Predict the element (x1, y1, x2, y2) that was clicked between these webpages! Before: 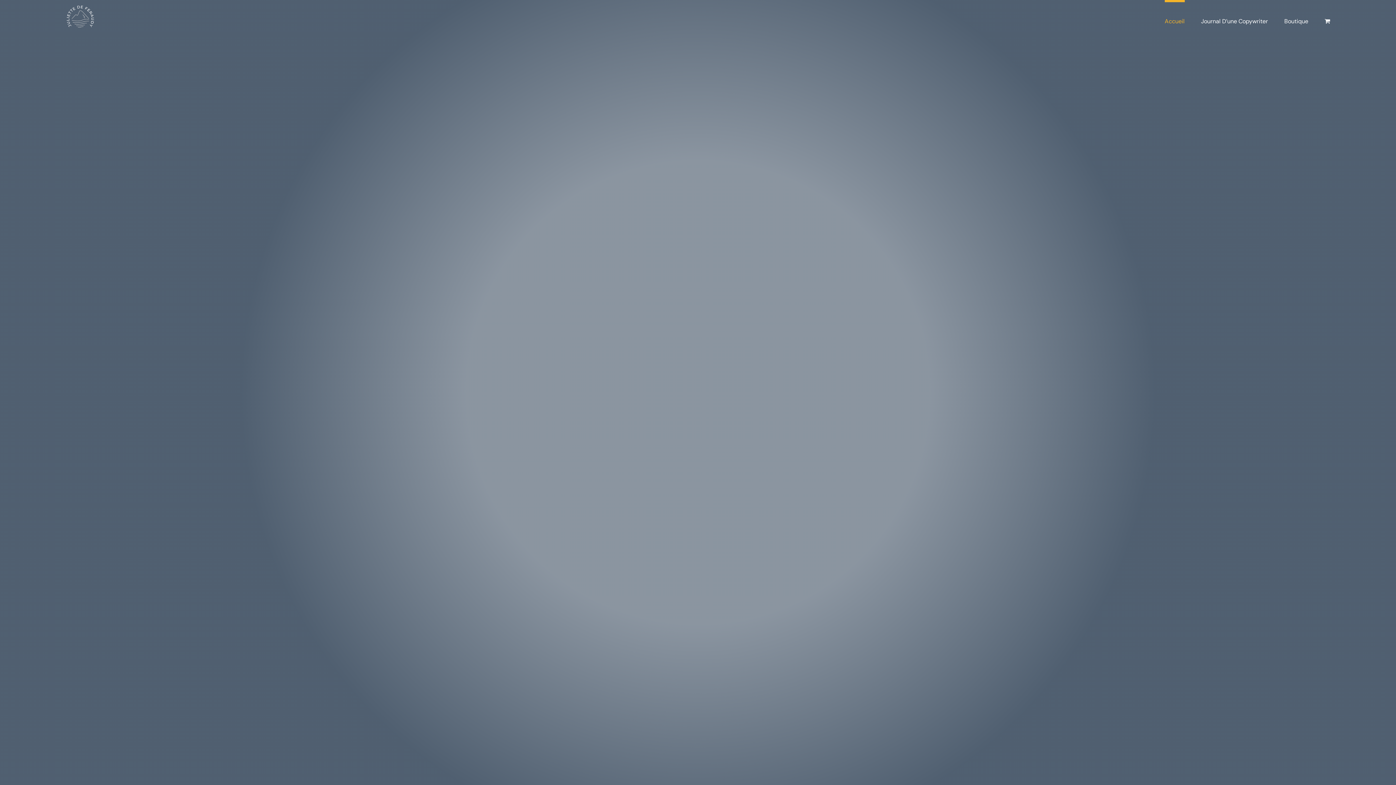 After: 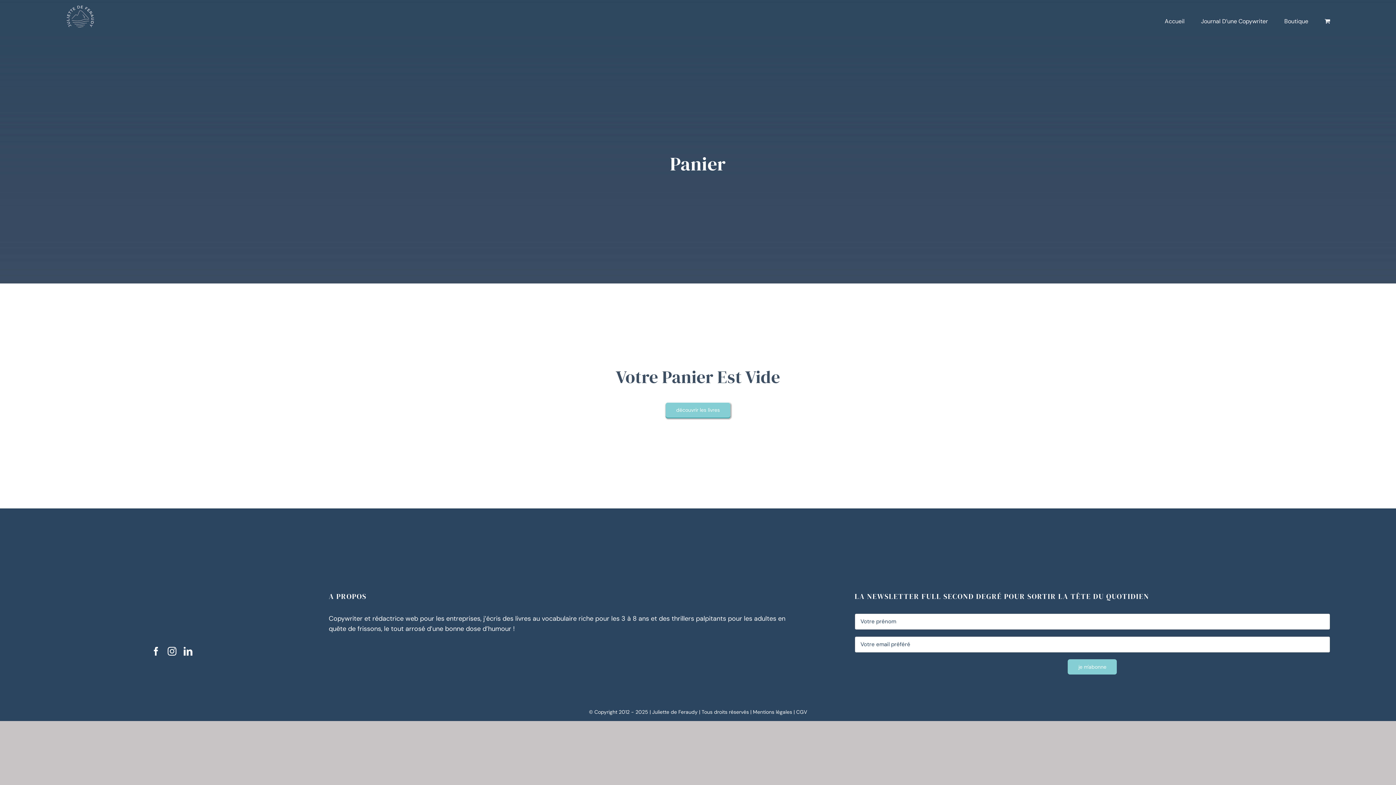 Action: bbox: (1325, 0, 1330, 33)